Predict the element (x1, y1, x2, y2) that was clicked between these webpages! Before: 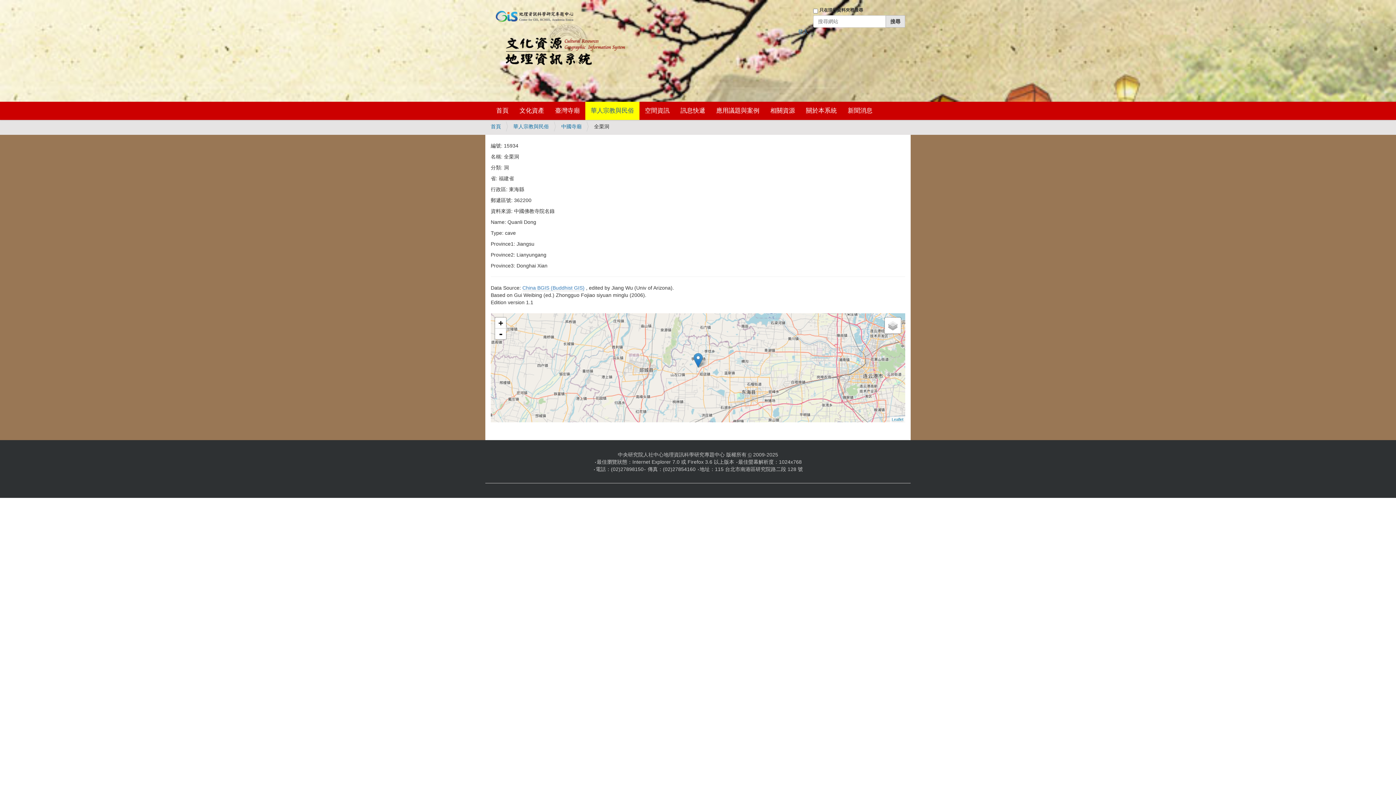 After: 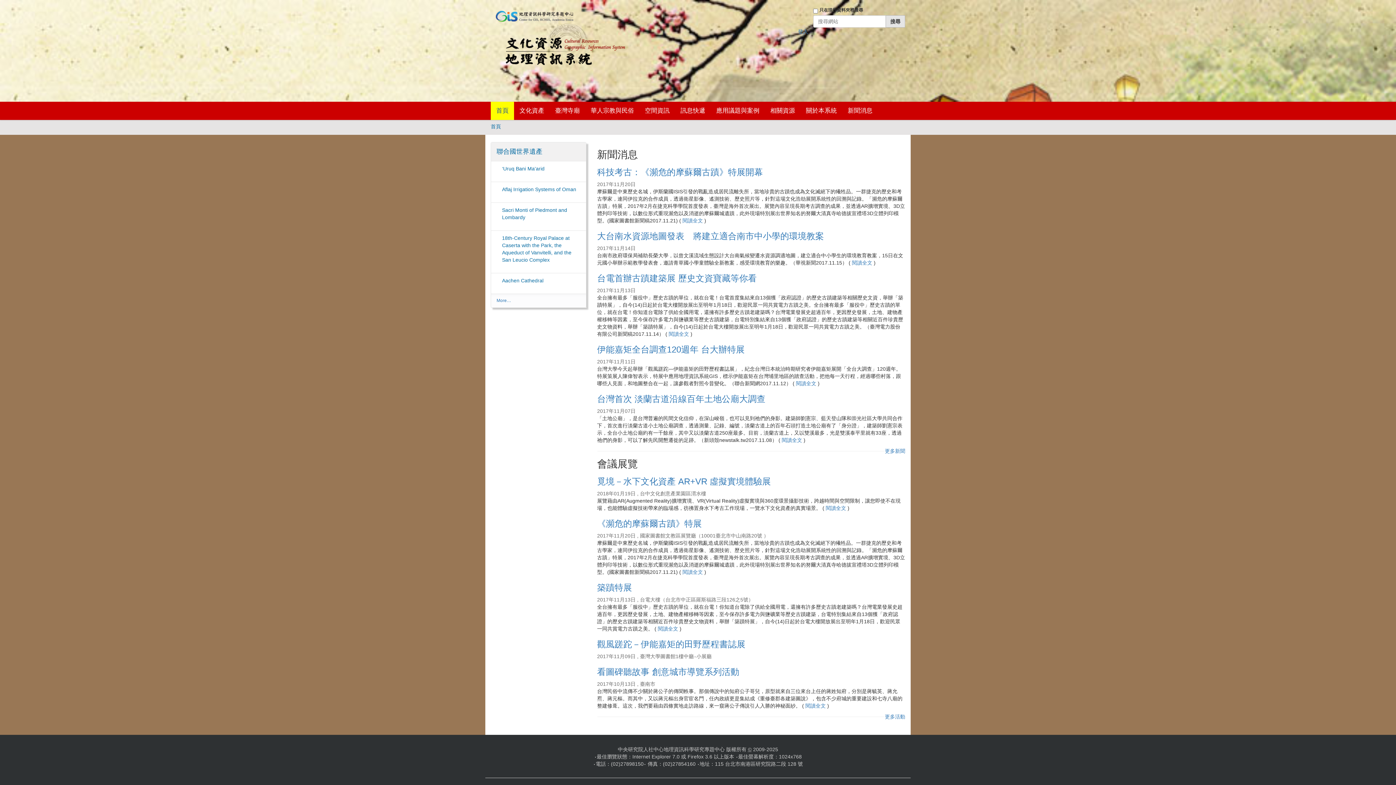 Action: label: 首頁 bbox: (490, 101, 514, 120)